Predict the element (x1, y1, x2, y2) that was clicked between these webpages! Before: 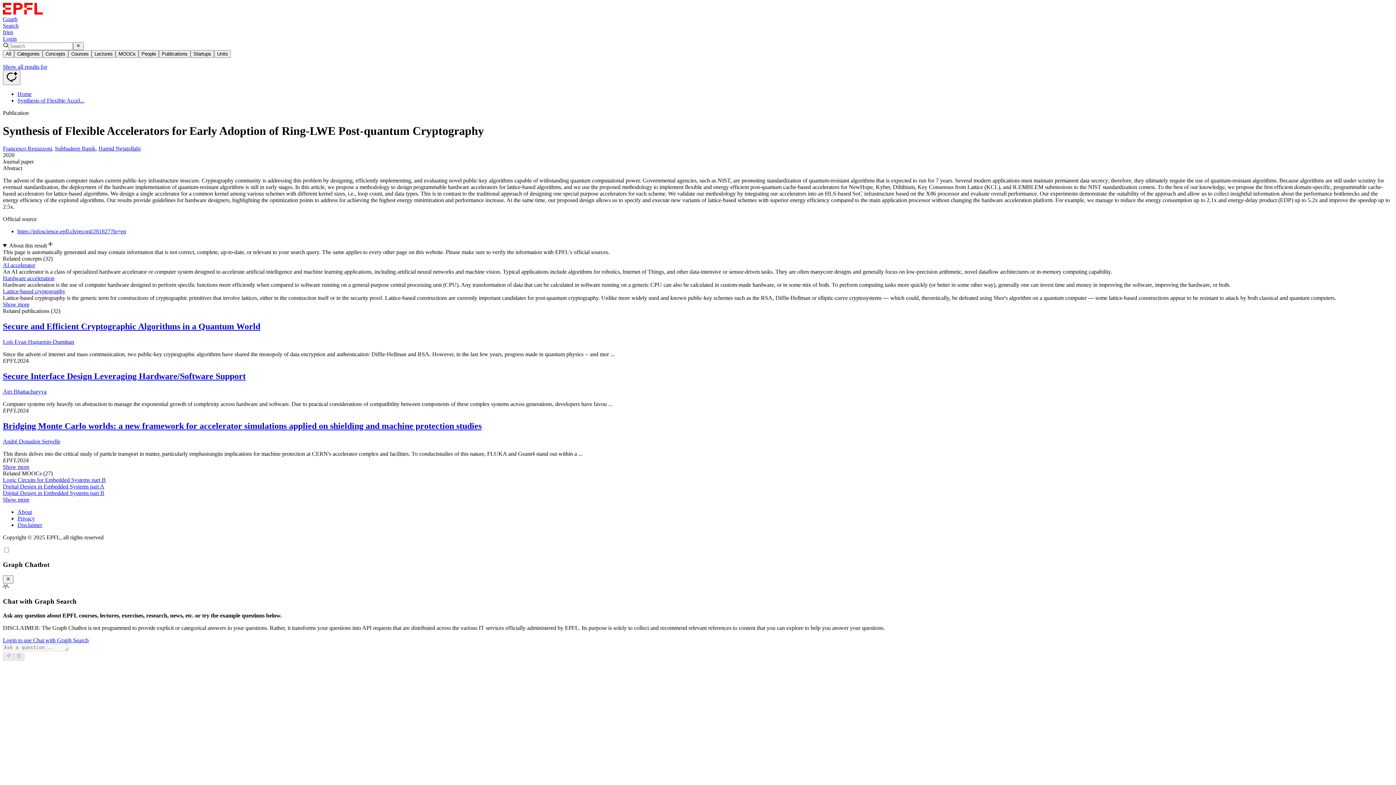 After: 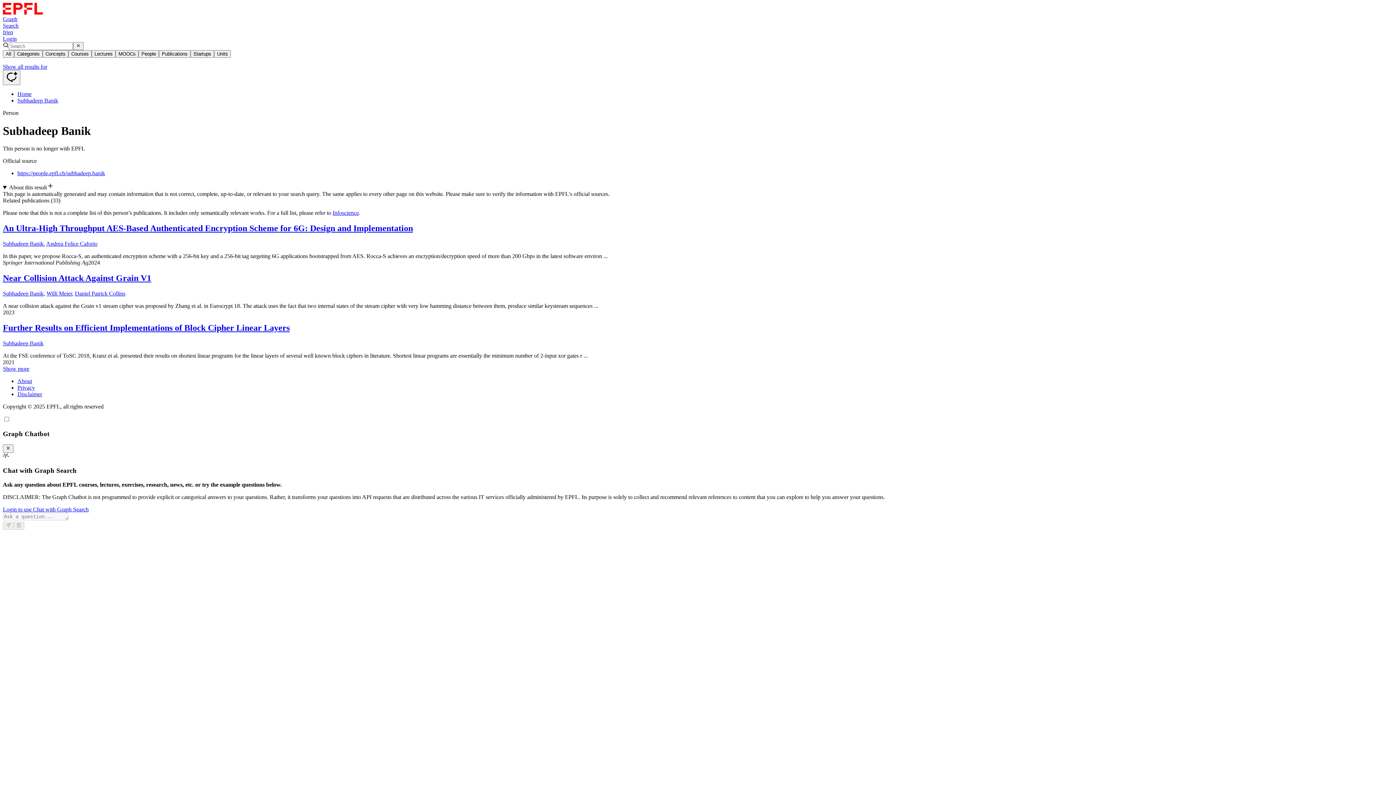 Action: label: Subhadeep Banik bbox: (54, 145, 95, 151)